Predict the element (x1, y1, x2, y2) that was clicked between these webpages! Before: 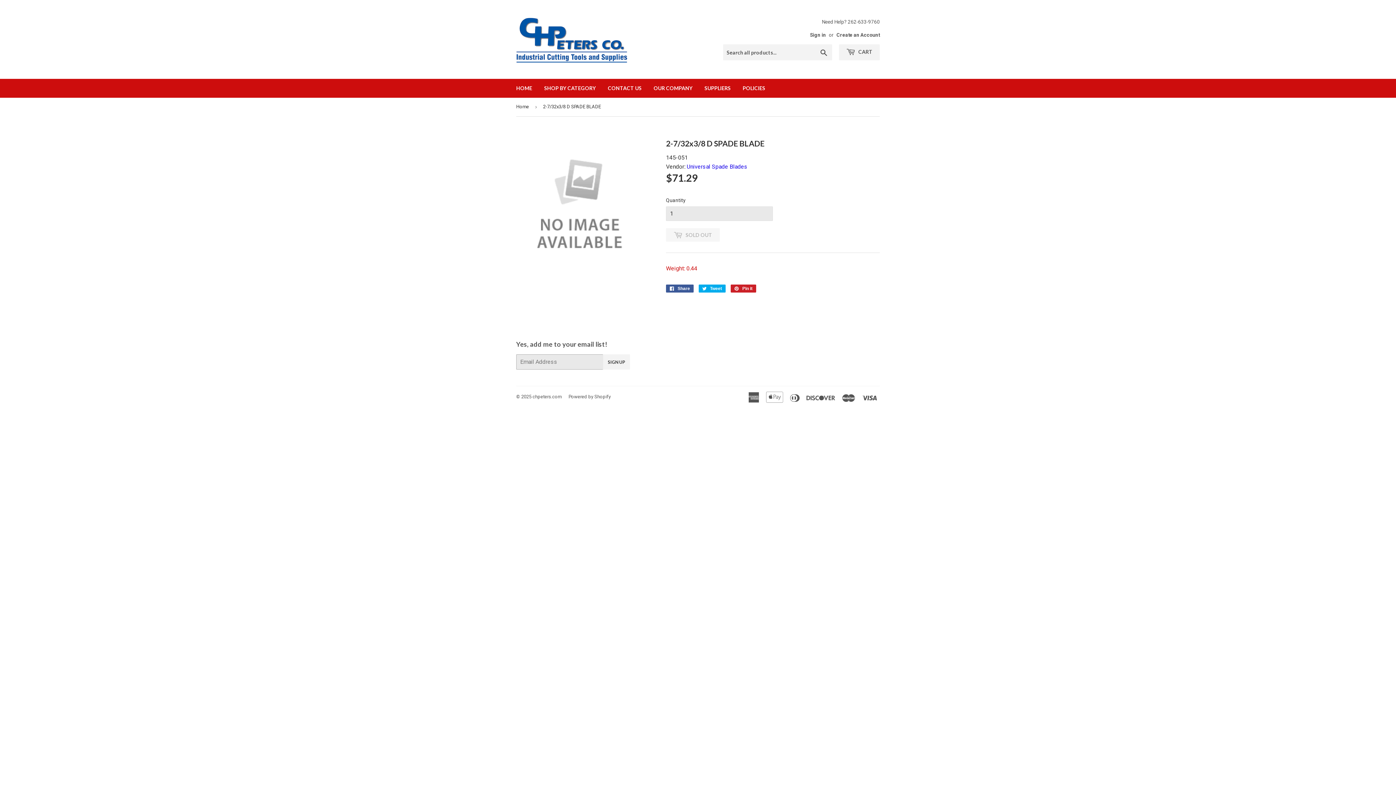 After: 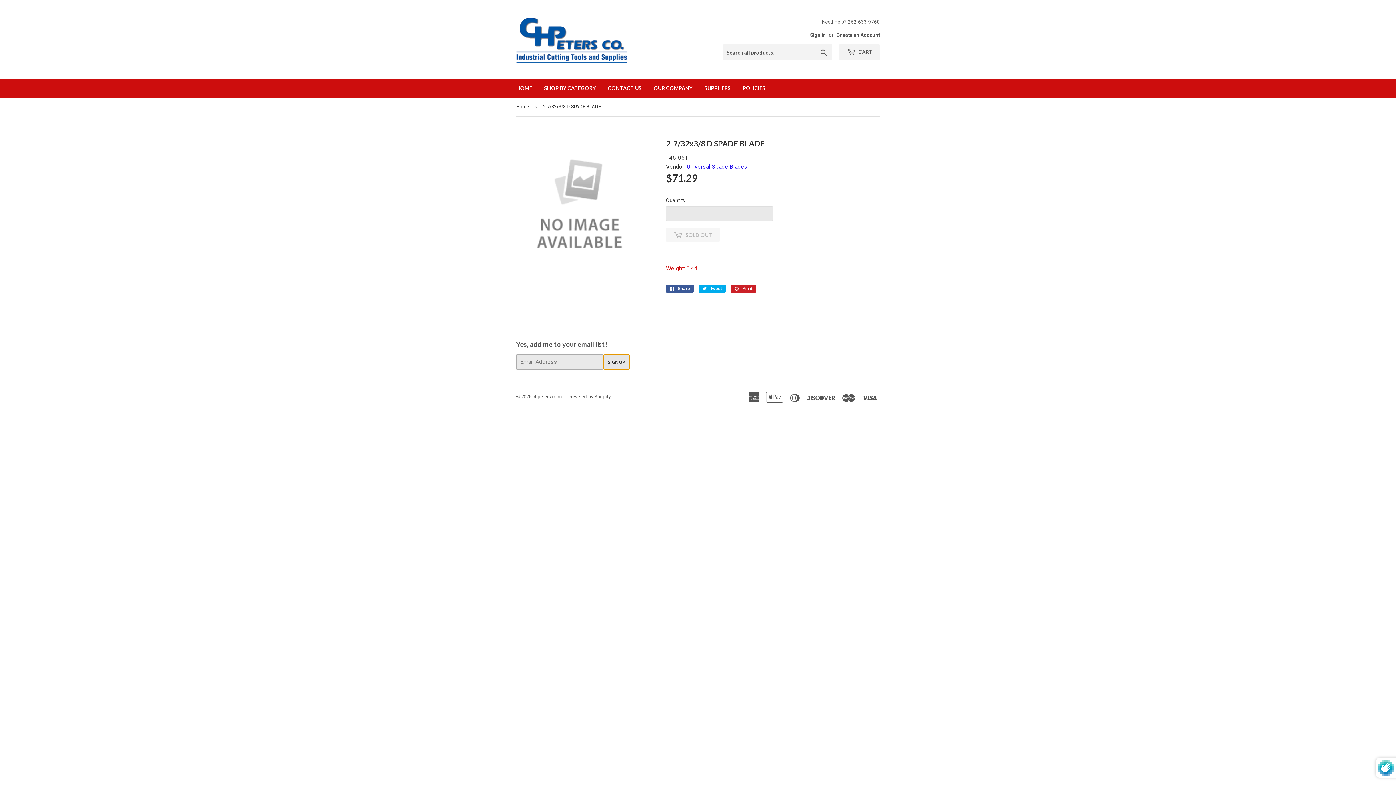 Action: label: SIGN UP bbox: (603, 354, 630, 369)